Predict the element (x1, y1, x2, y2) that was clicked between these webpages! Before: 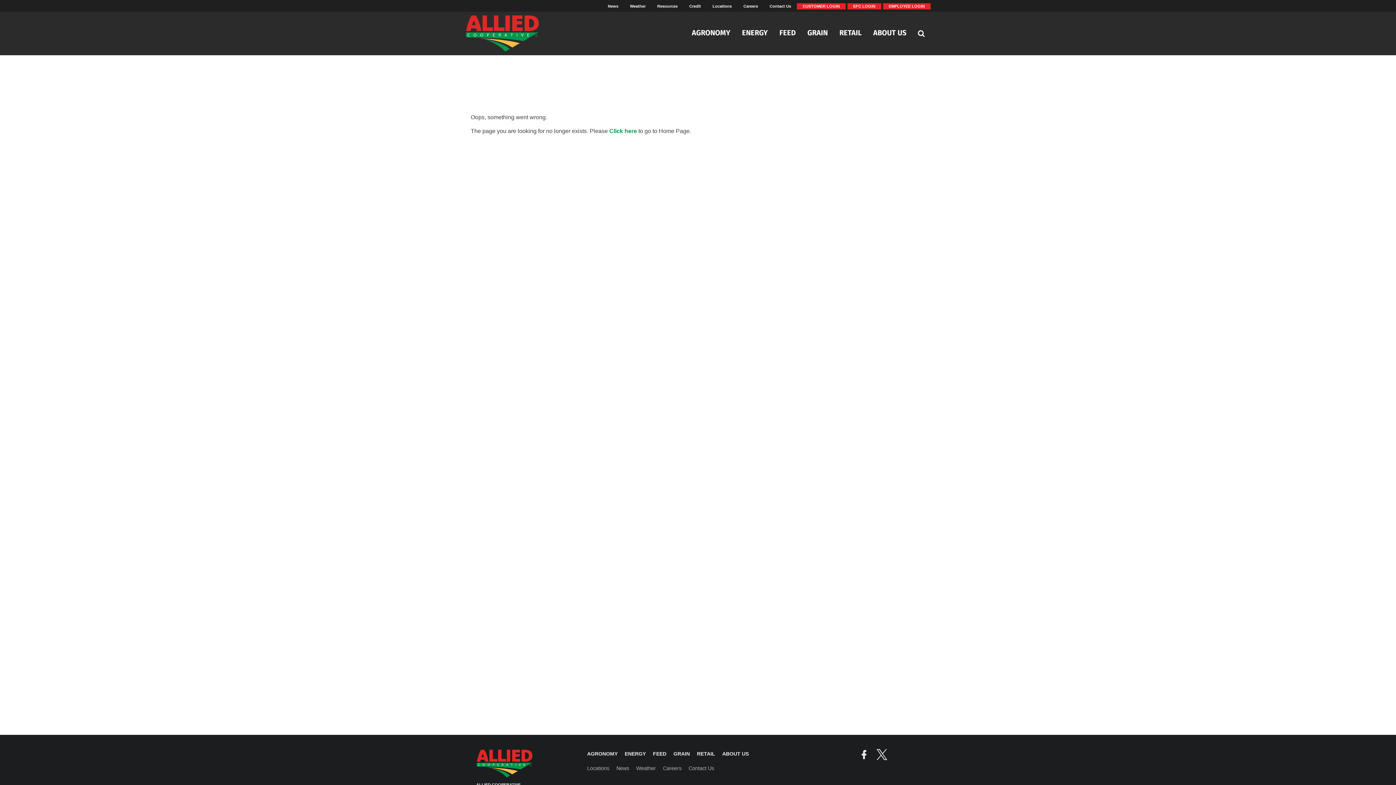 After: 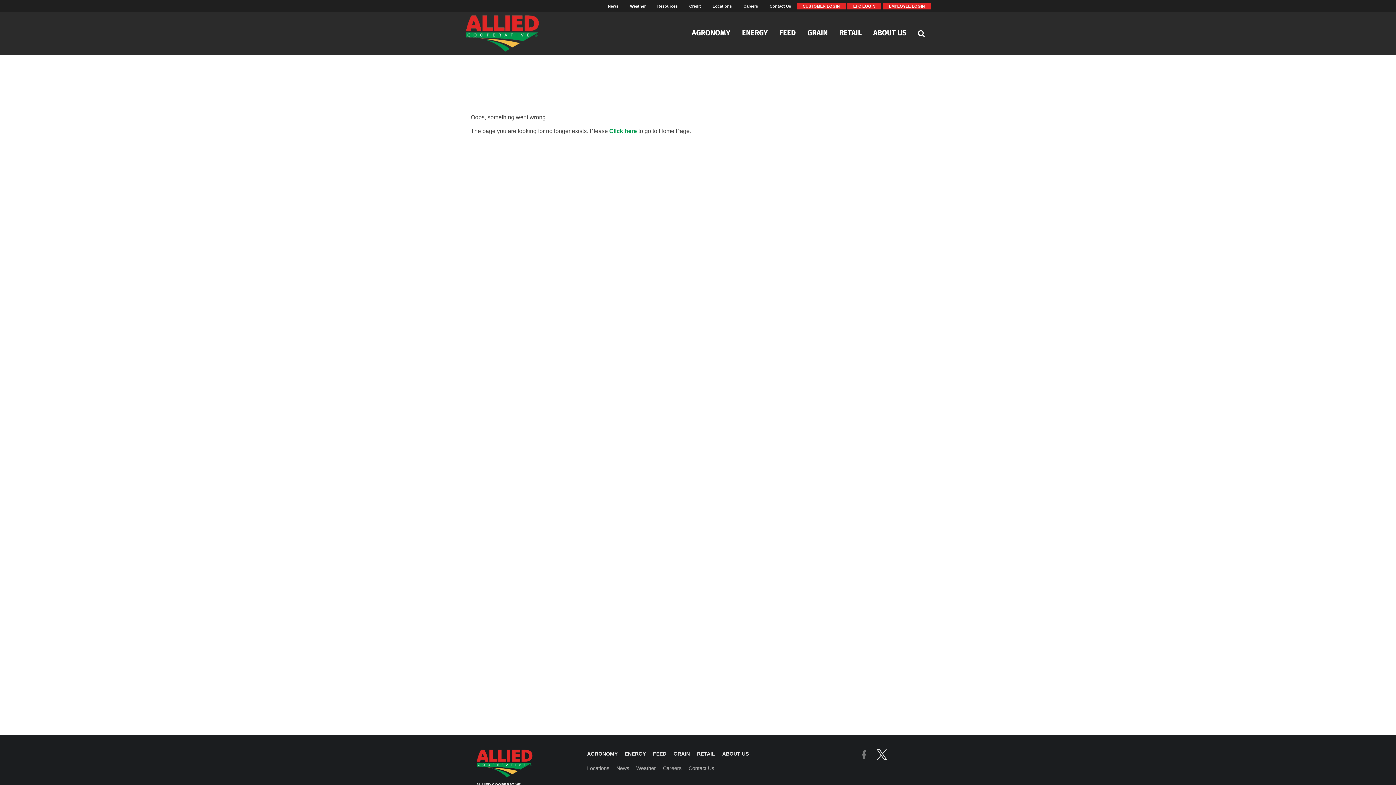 Action: bbox: (858, 749, 869, 762)